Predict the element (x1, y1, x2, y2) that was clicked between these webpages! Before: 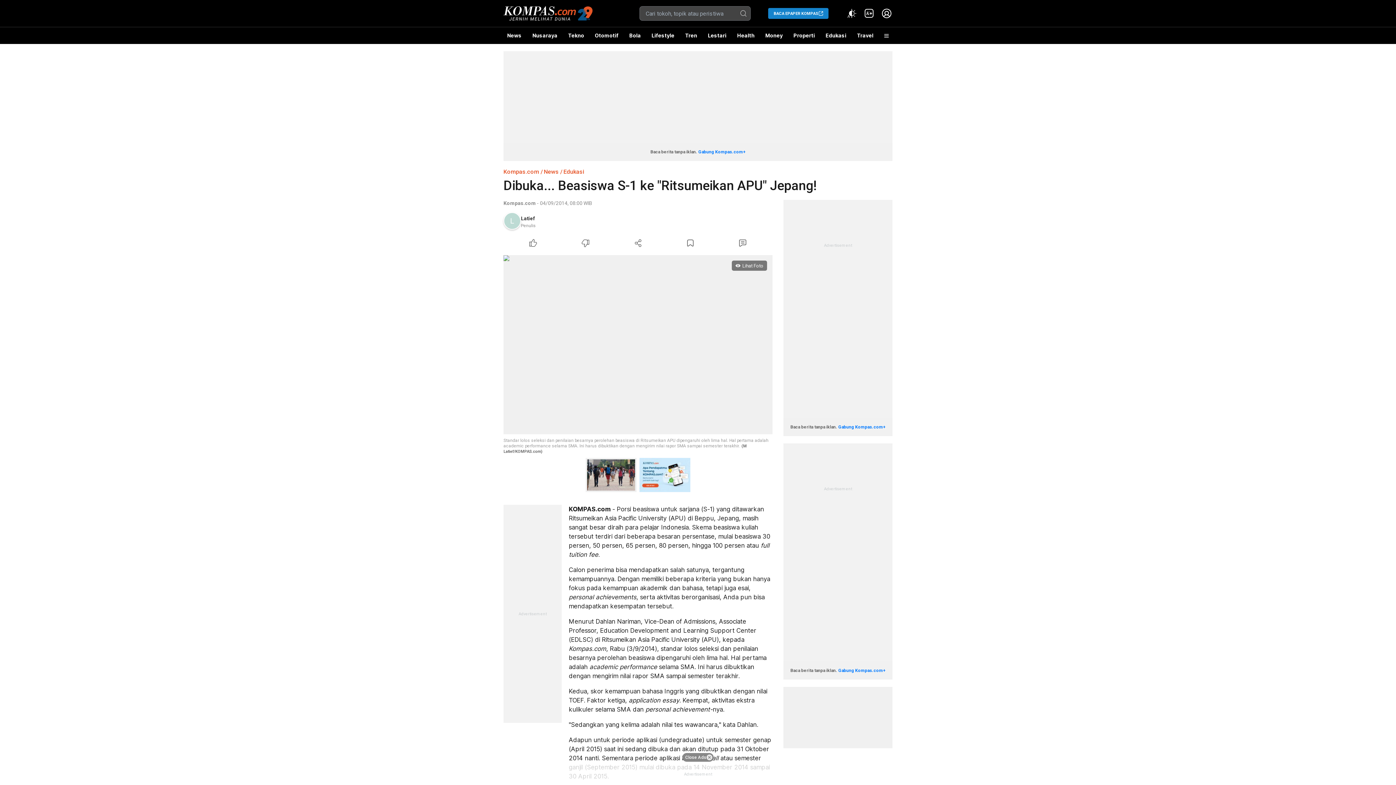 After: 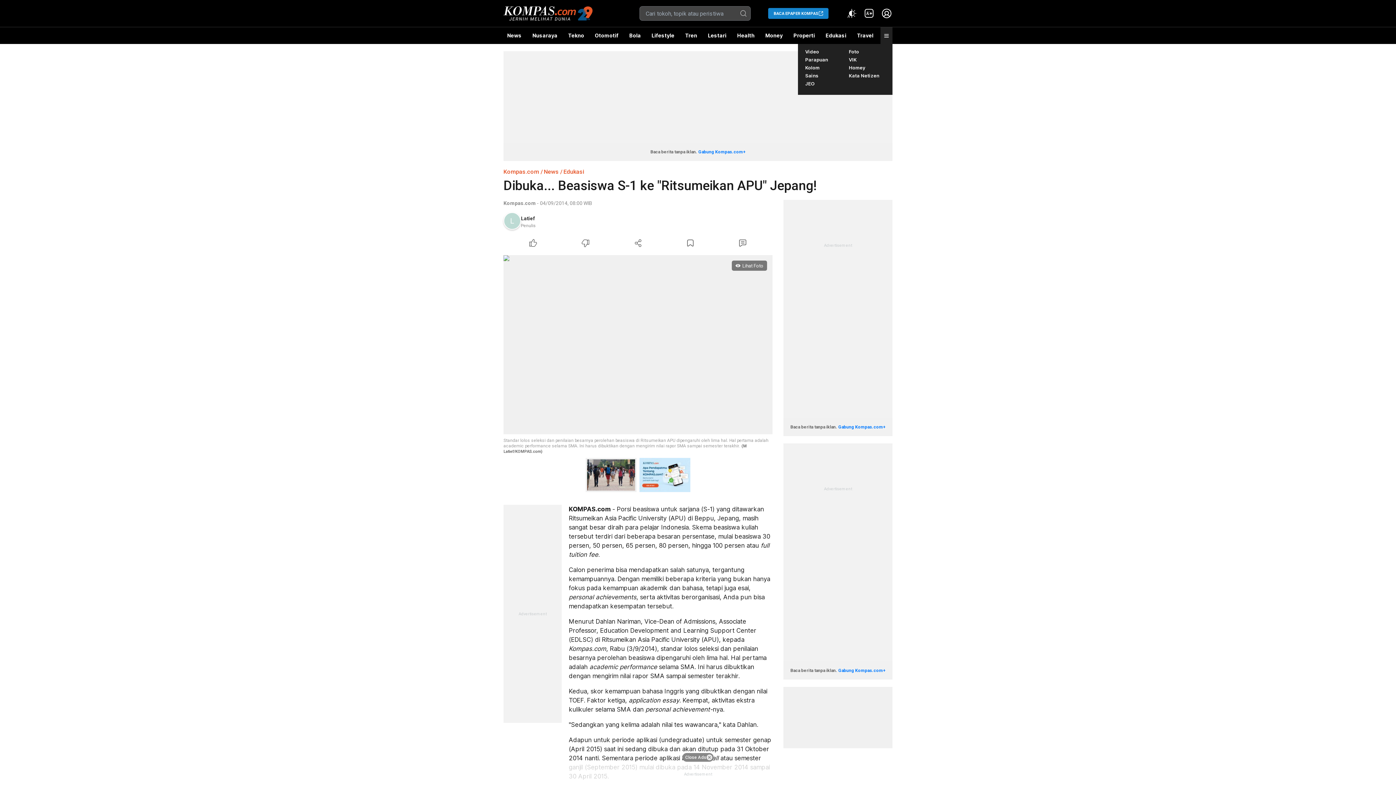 Action: bbox: (880, 27, 892, 44)